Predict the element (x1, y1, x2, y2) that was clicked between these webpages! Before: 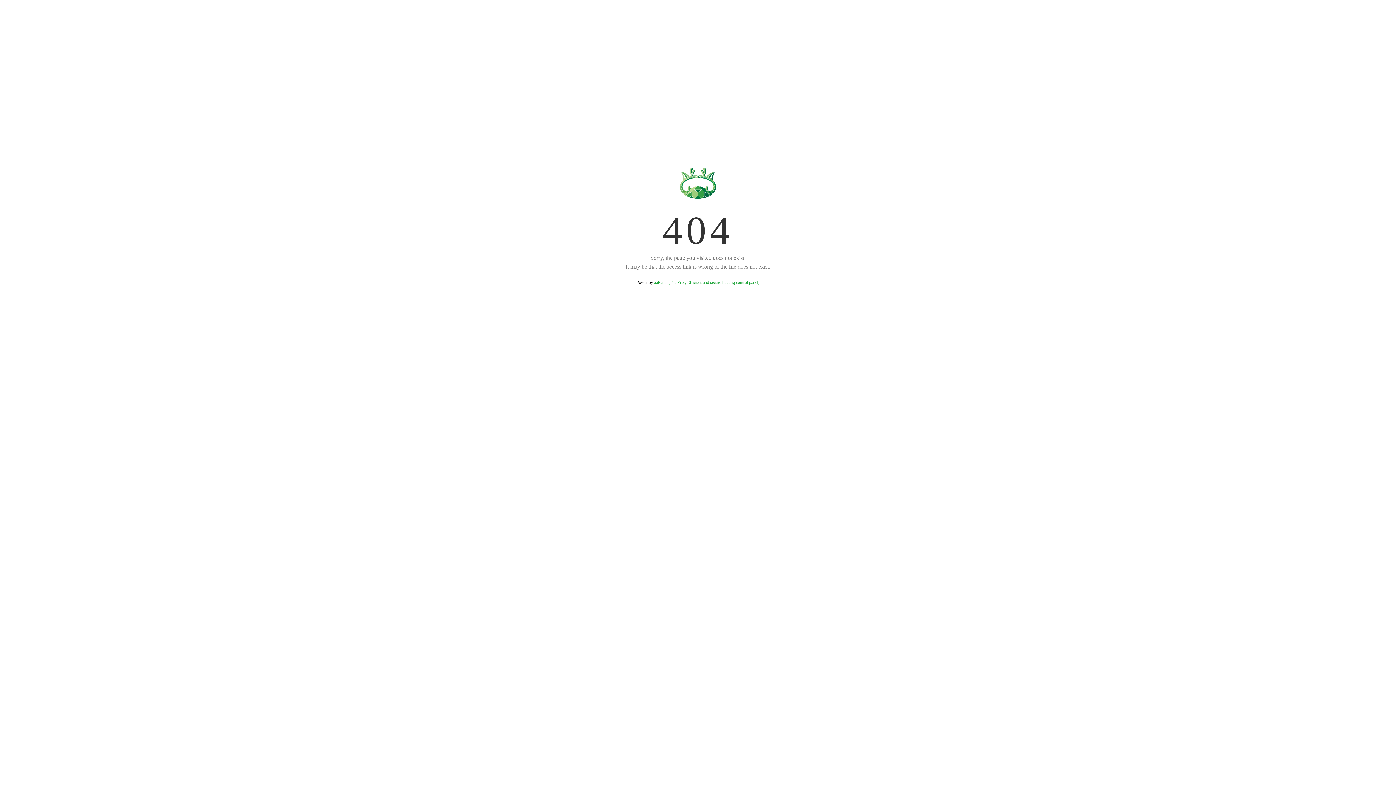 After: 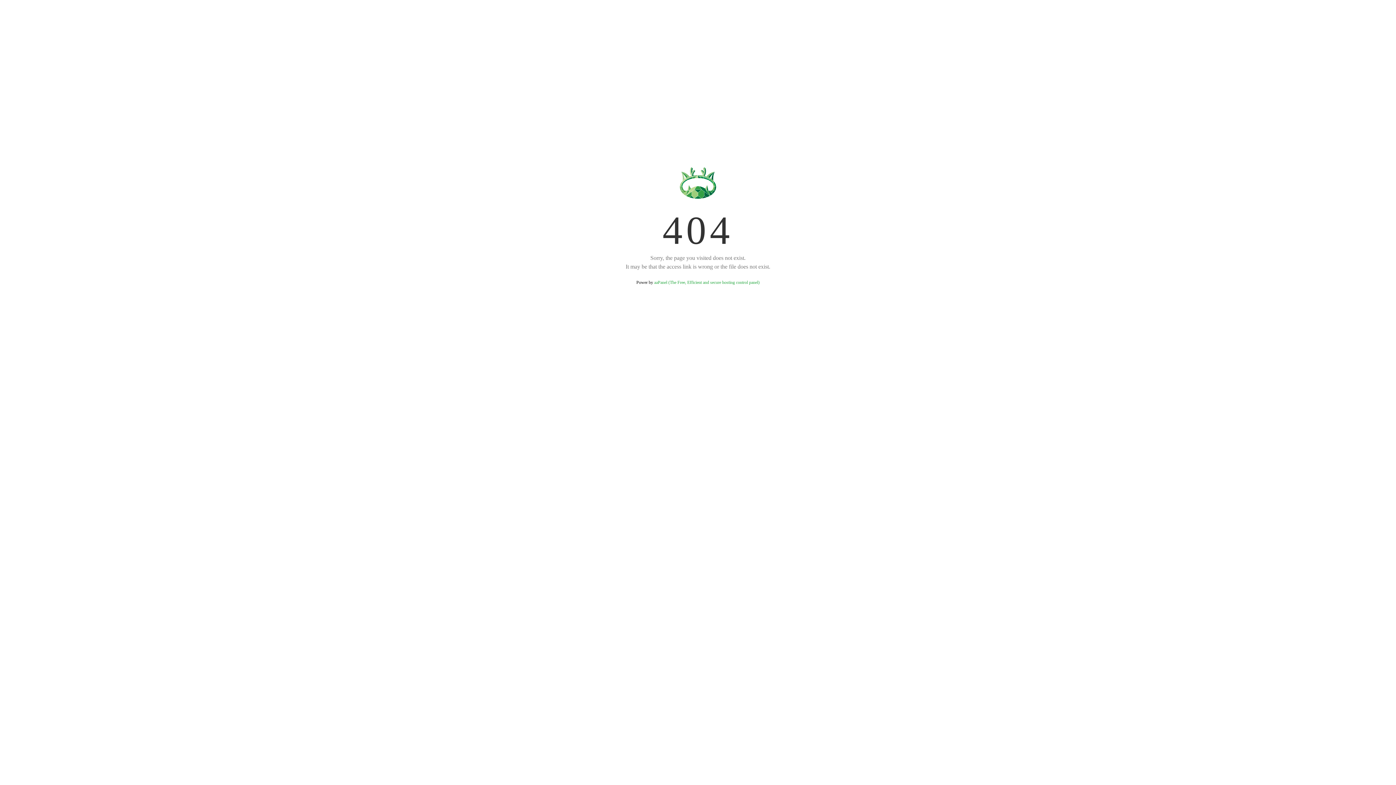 Action: label: aaPanel (The Free, Efficient and secure hosting control panel) bbox: (654, 280, 759, 285)